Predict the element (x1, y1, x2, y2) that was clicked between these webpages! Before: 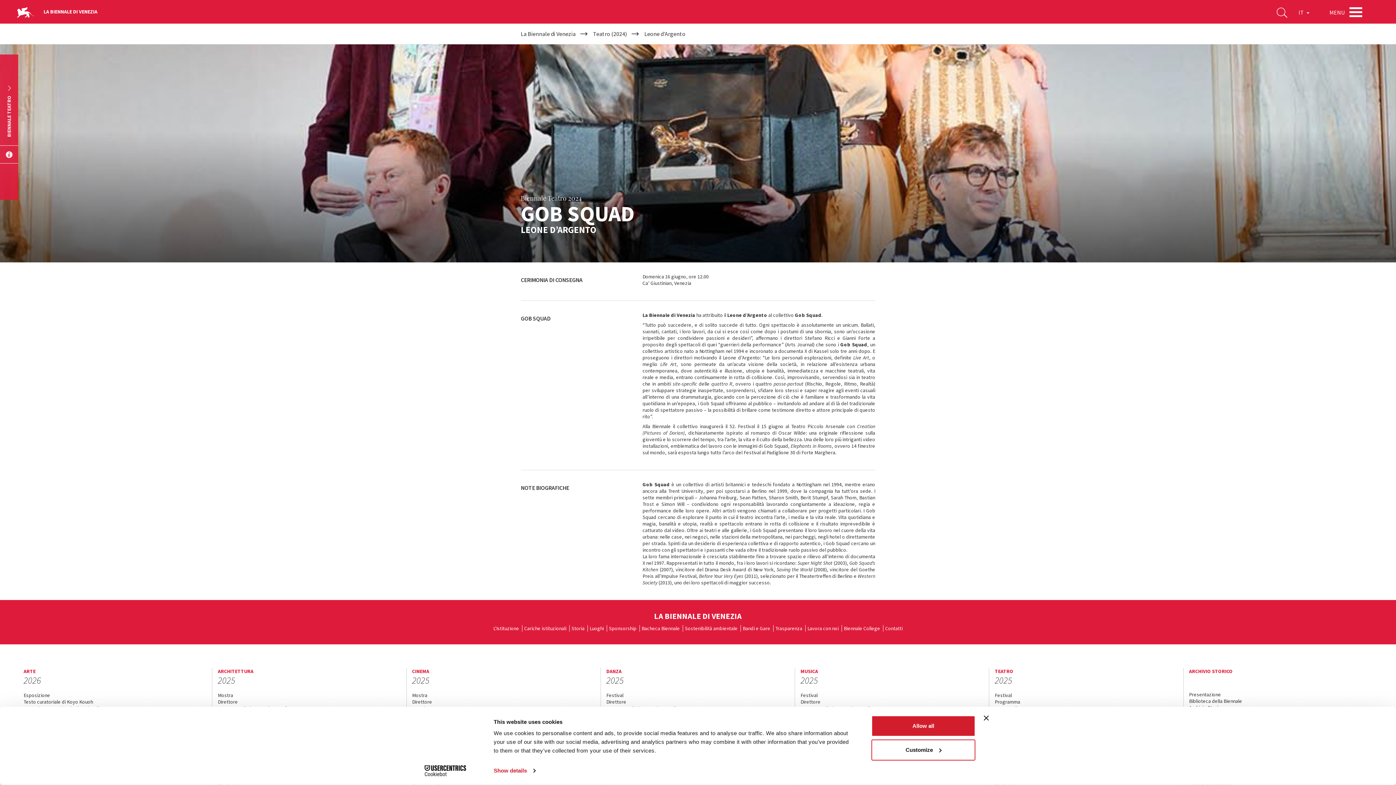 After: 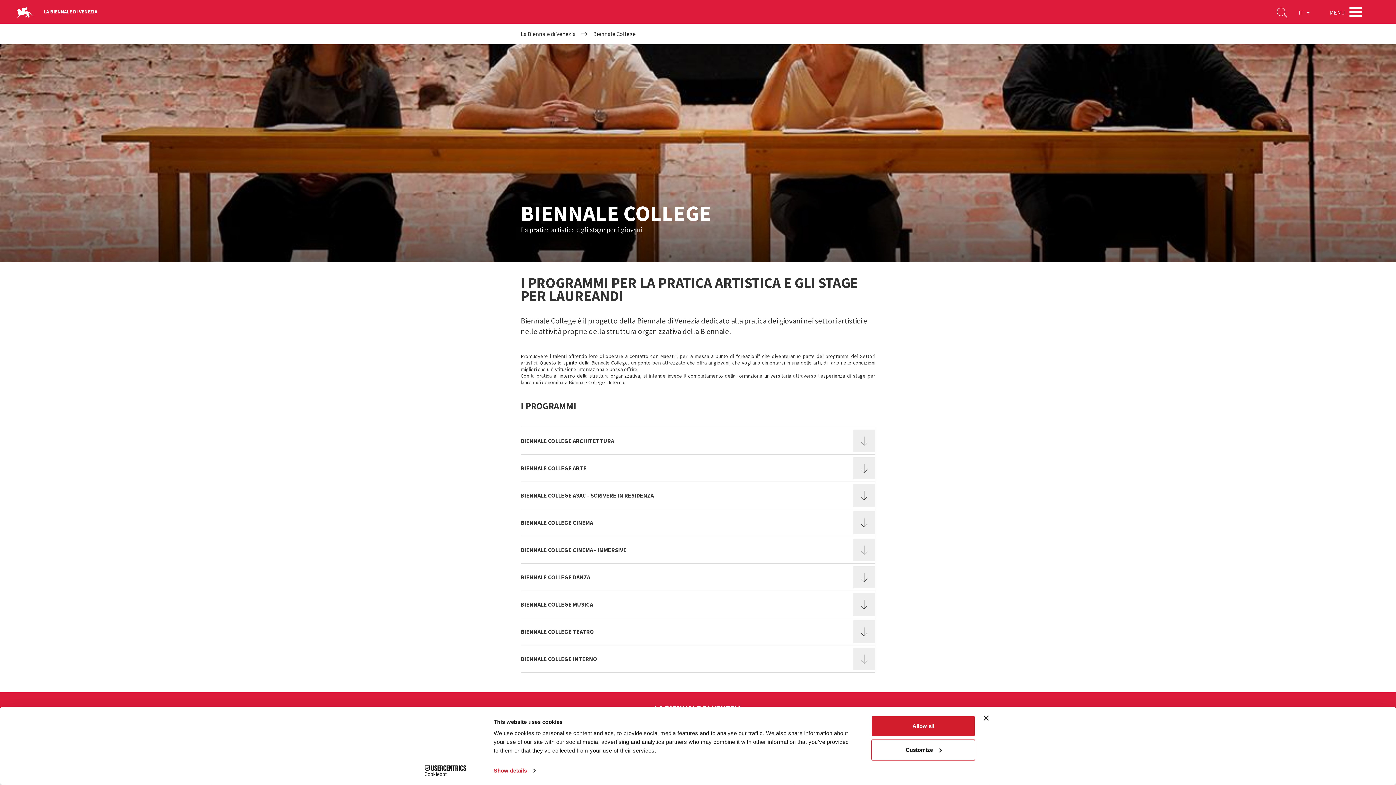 Action: label: Biennale College bbox: (844, 625, 880, 632)